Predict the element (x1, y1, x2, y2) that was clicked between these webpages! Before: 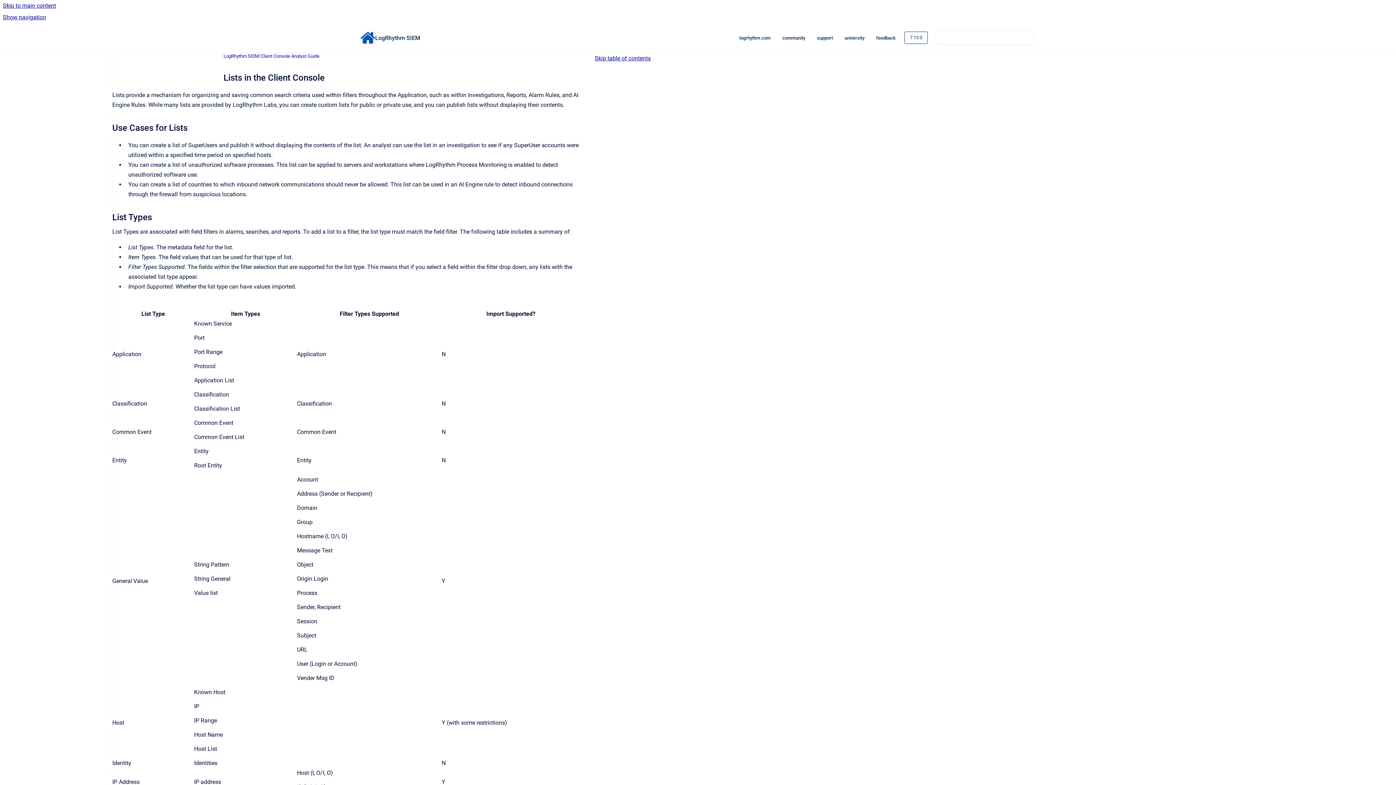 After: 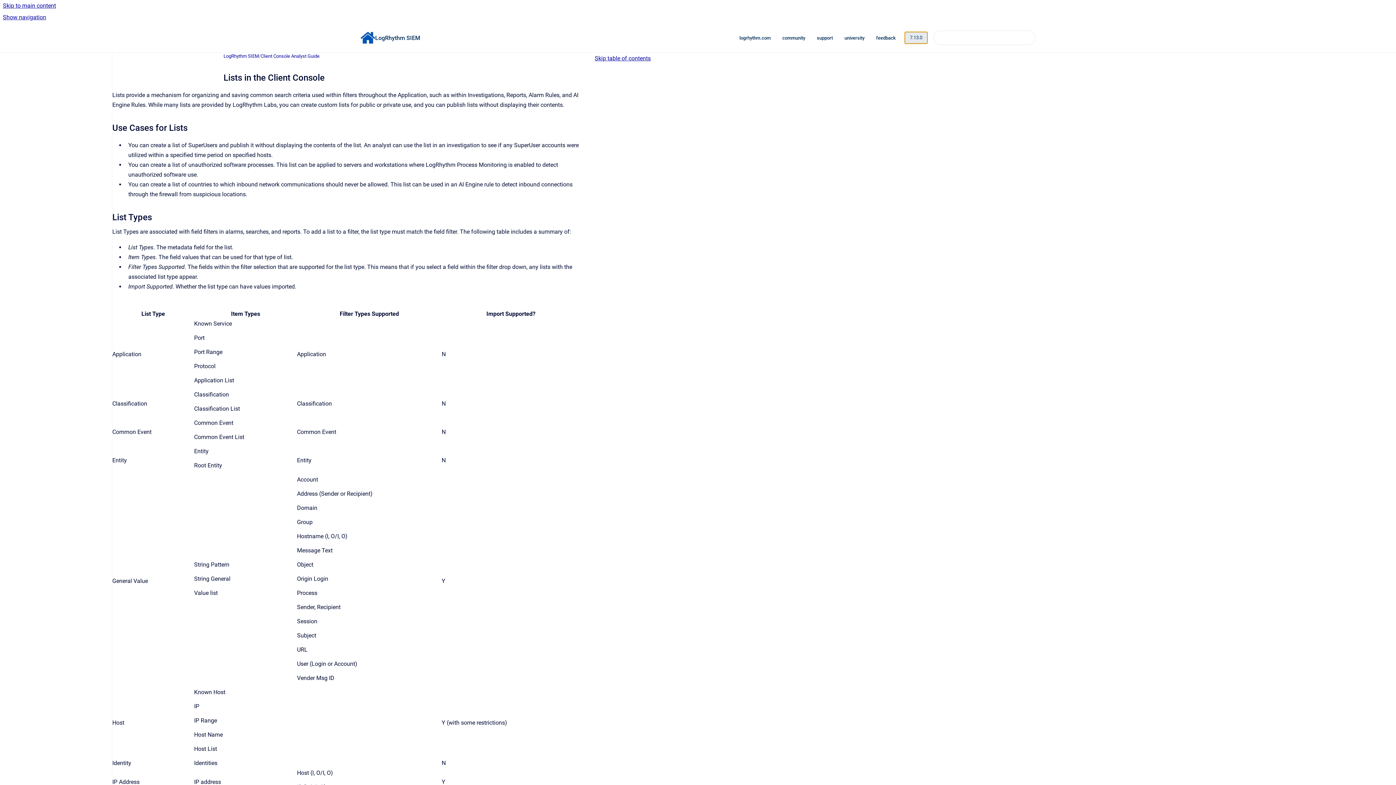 Action: label: 7.13.0 bbox: (904, 31, 928, 44)